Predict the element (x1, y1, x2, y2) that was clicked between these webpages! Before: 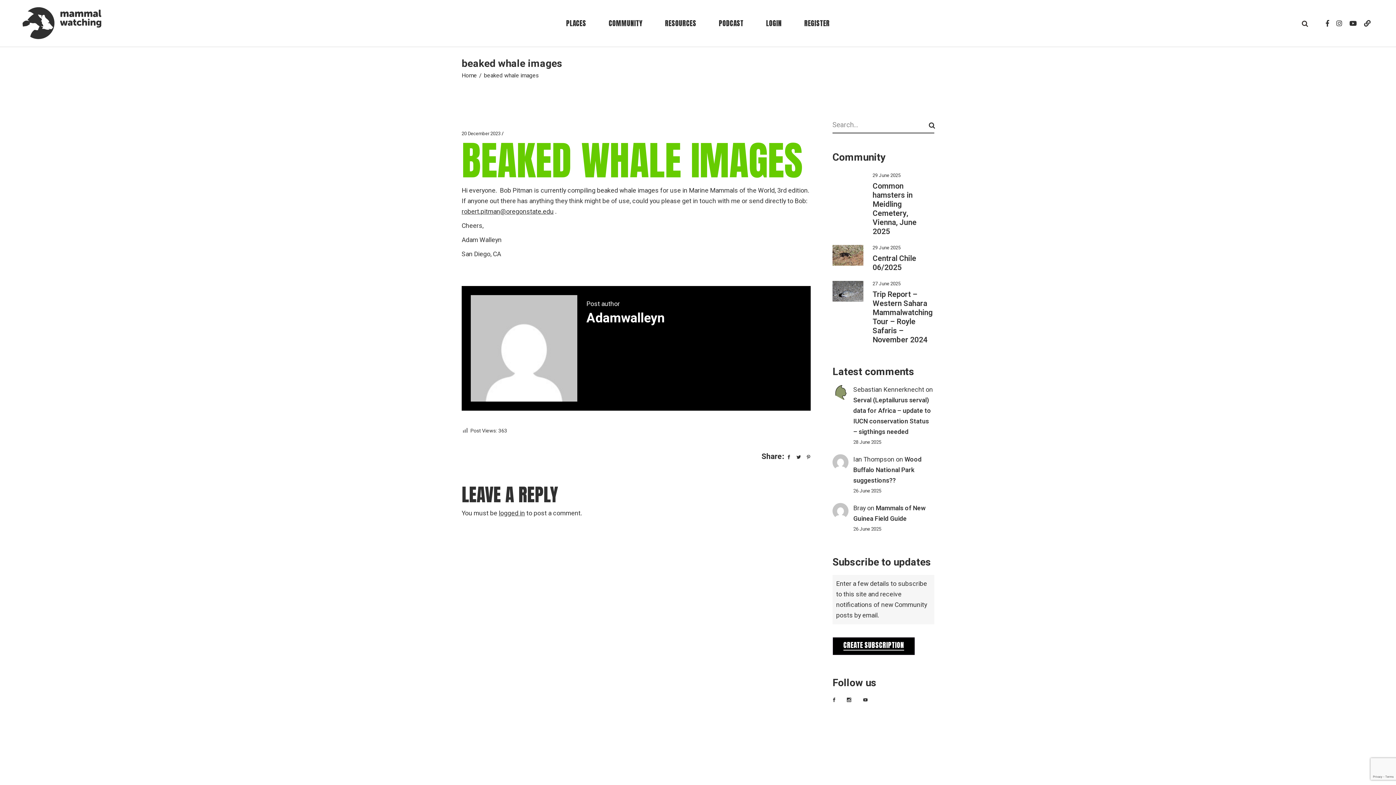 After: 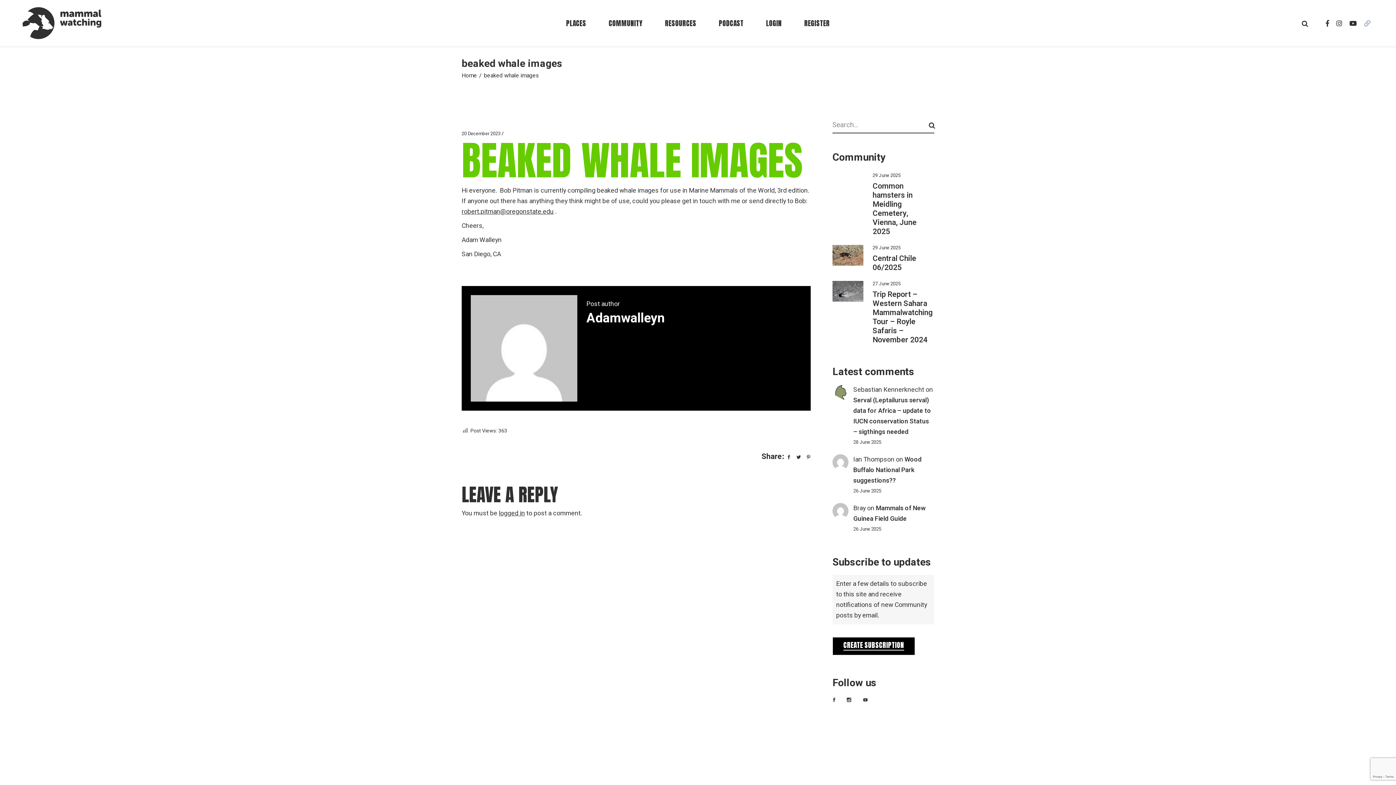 Action: bbox: (1364, 20, 1370, 26)